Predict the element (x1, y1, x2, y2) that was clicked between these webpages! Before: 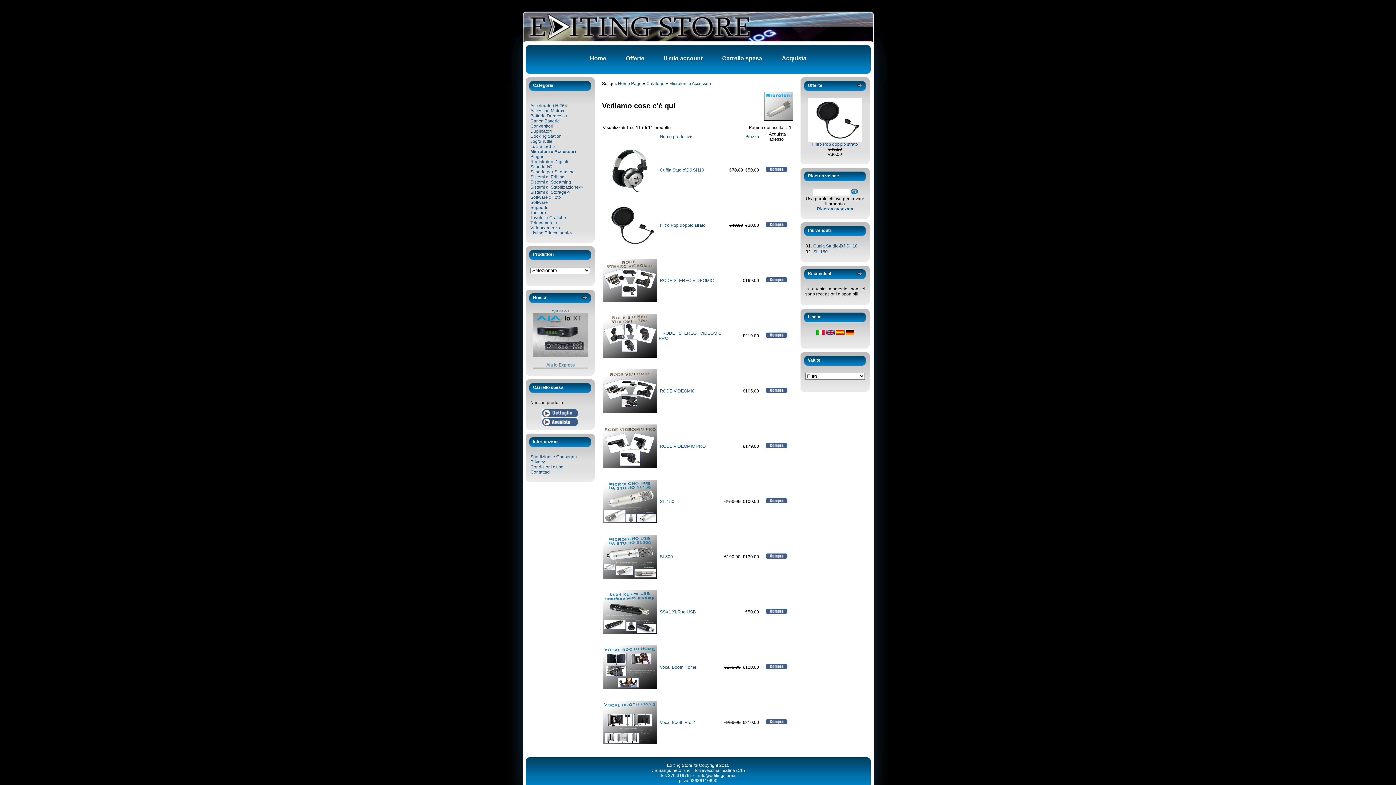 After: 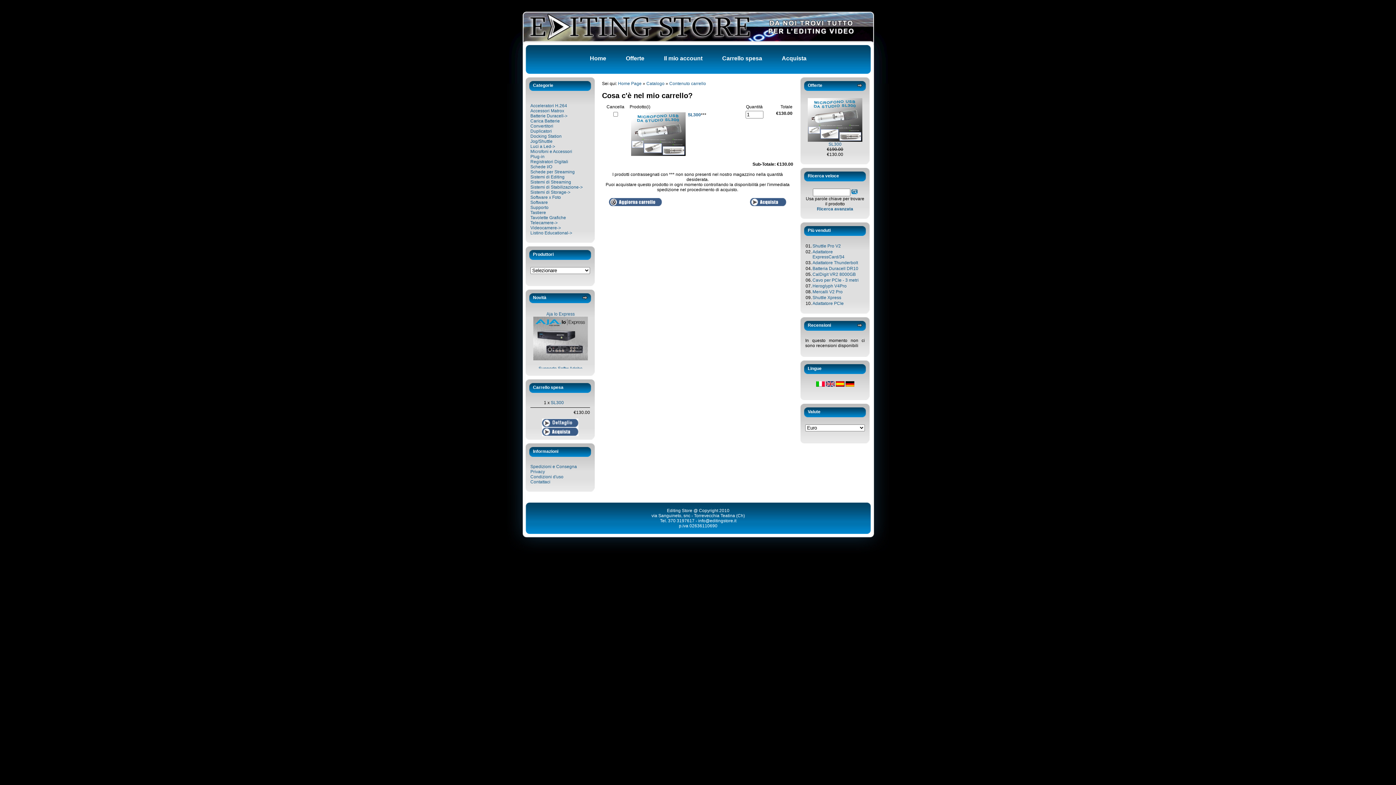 Action: bbox: (765, 554, 787, 560)